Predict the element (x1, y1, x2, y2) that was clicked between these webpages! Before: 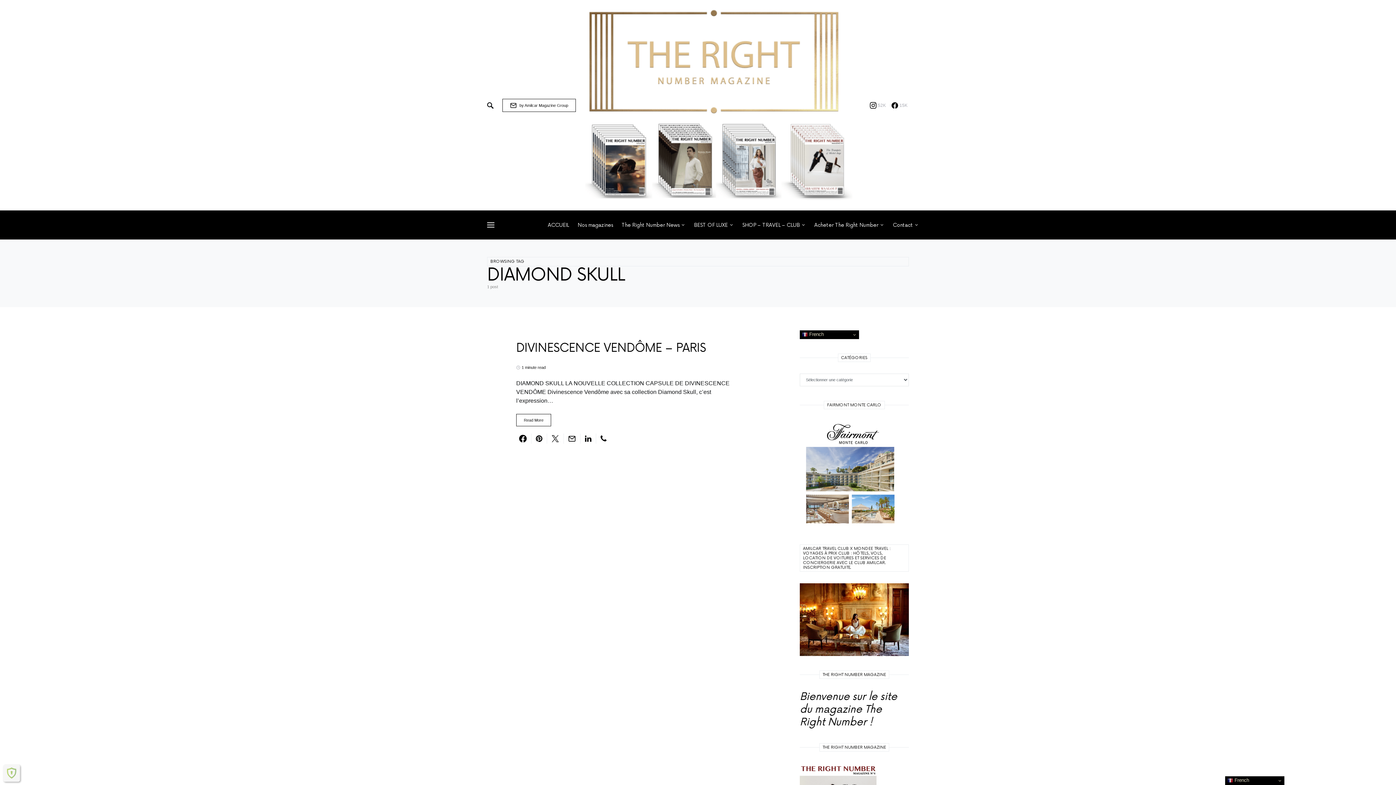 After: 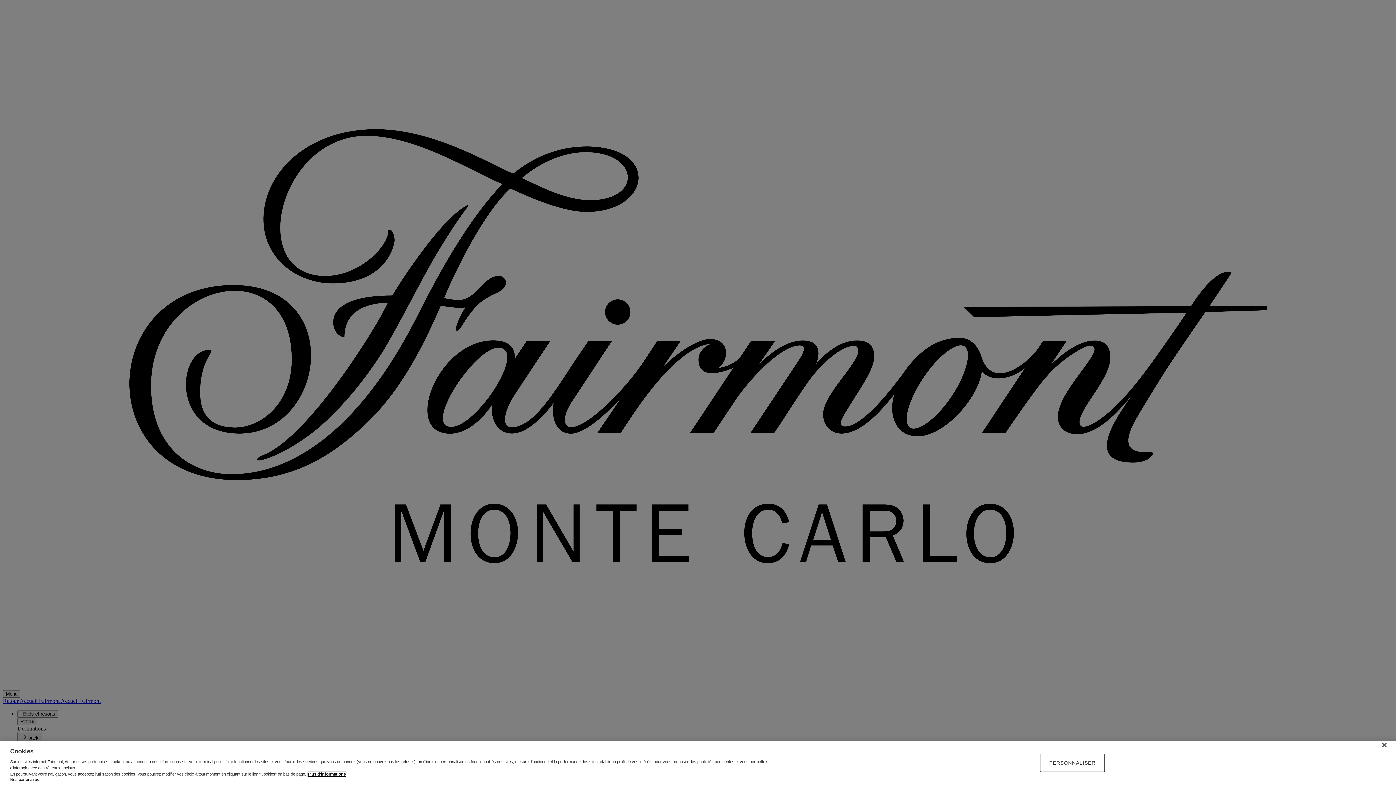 Action: bbox: (800, 470, 901, 478)